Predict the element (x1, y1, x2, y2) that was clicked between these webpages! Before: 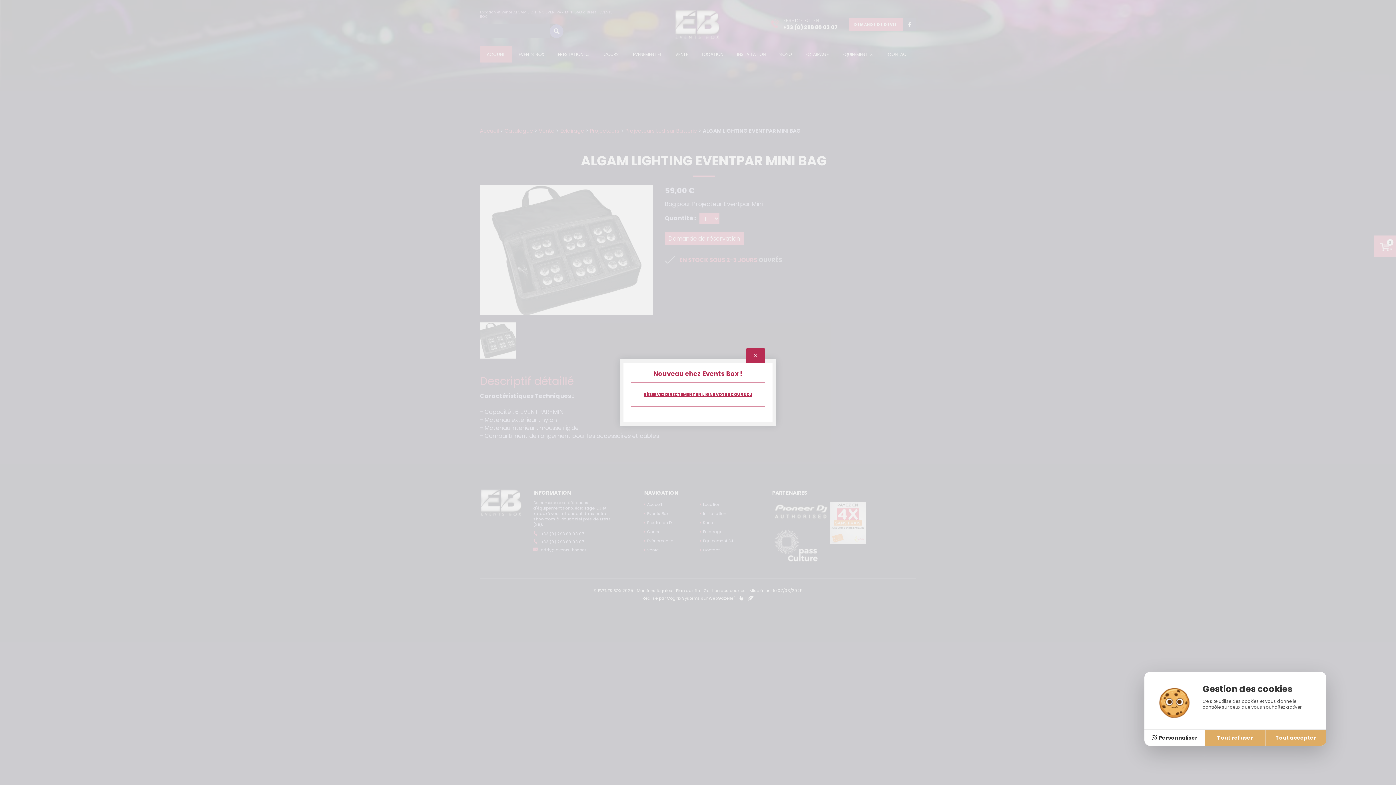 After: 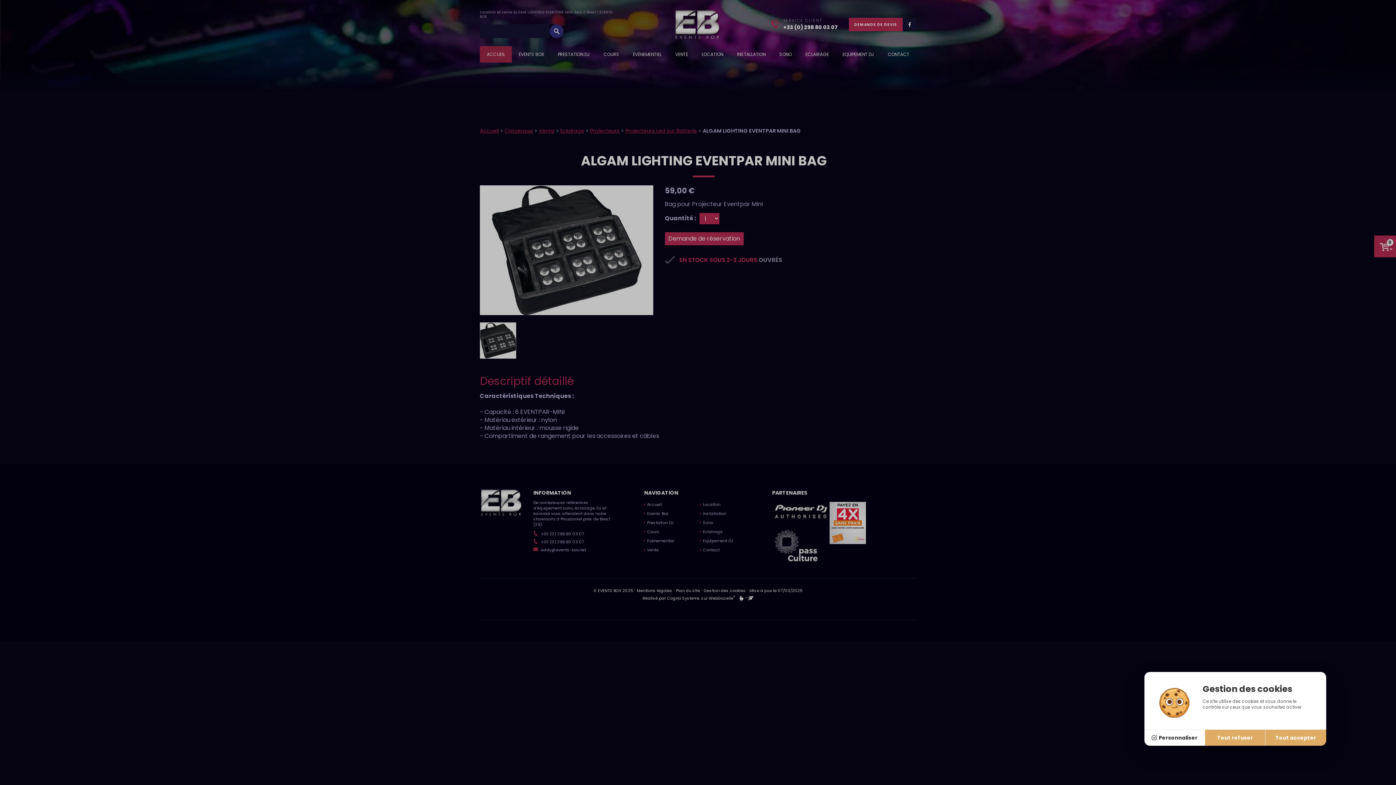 Action: label: RÉSERVEZ DIRECTEMENT EN LIGNE VOTRE COURS DJ bbox: (644, 391, 752, 397)